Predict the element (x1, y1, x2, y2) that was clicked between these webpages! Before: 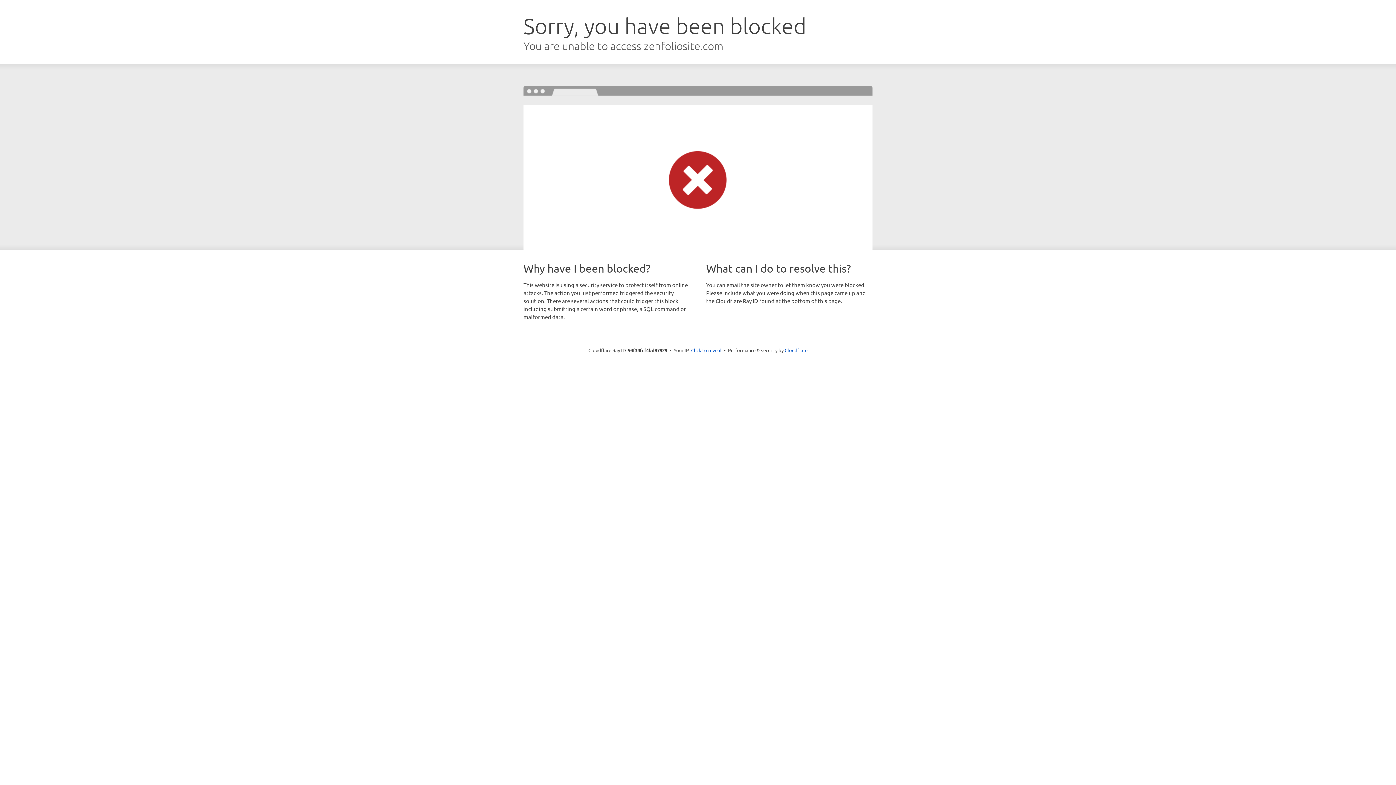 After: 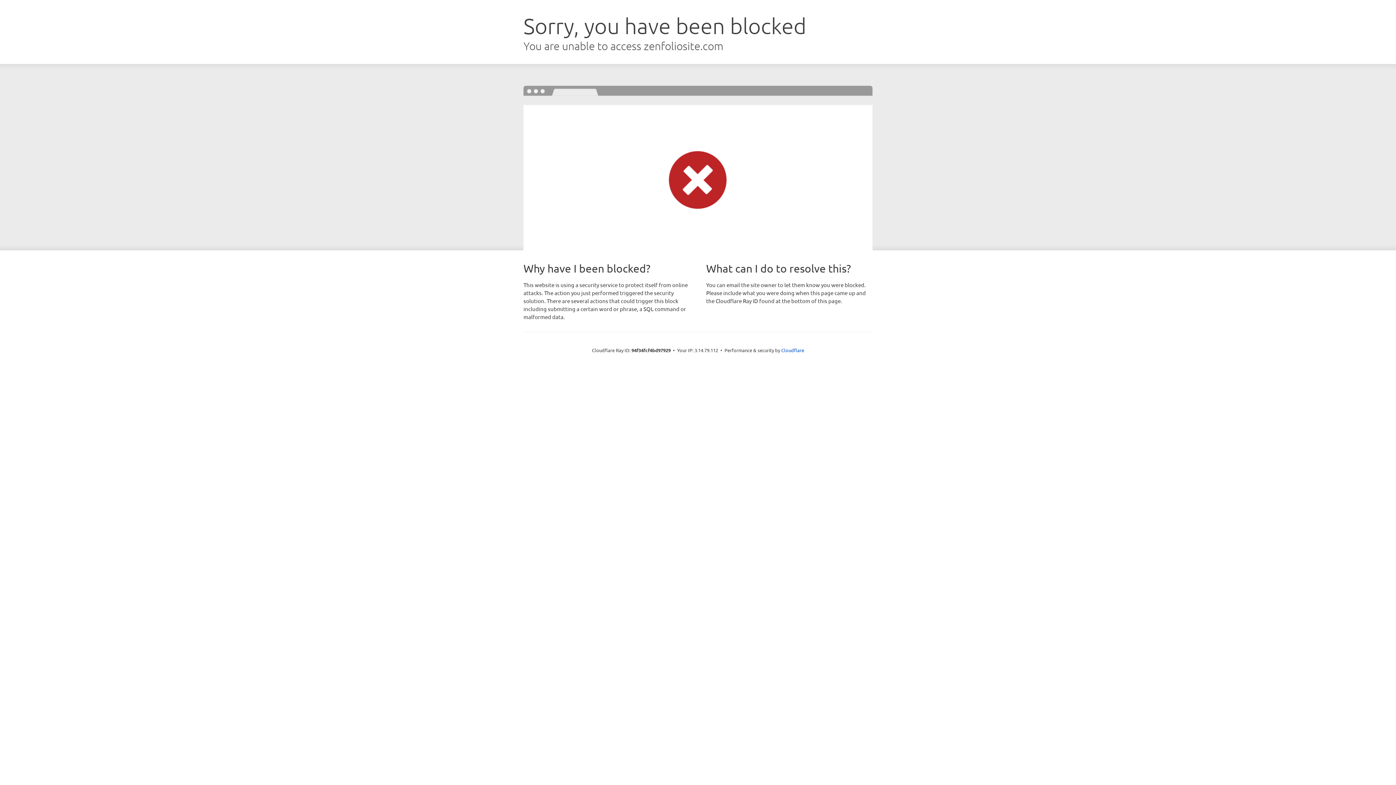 Action: bbox: (691, 346, 721, 353) label: Click to reveal